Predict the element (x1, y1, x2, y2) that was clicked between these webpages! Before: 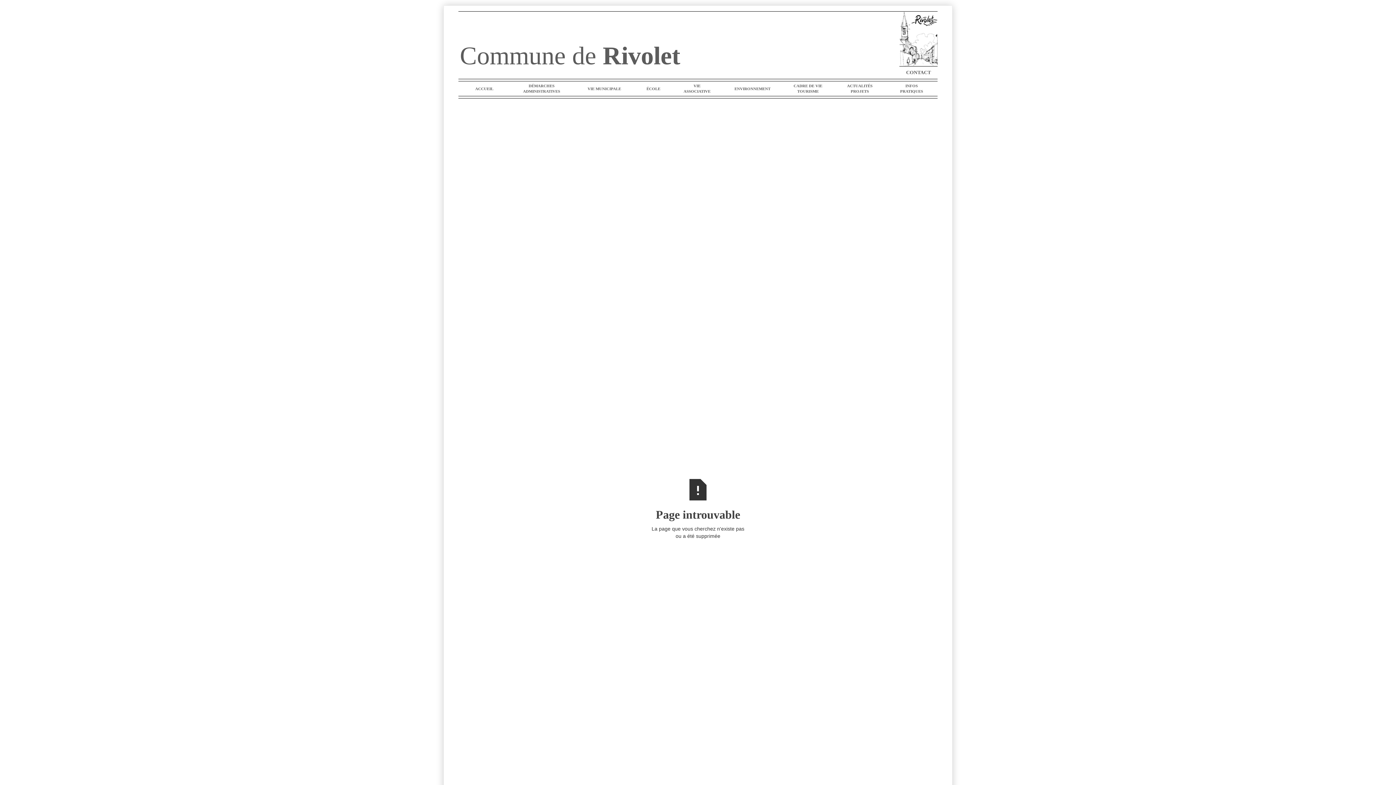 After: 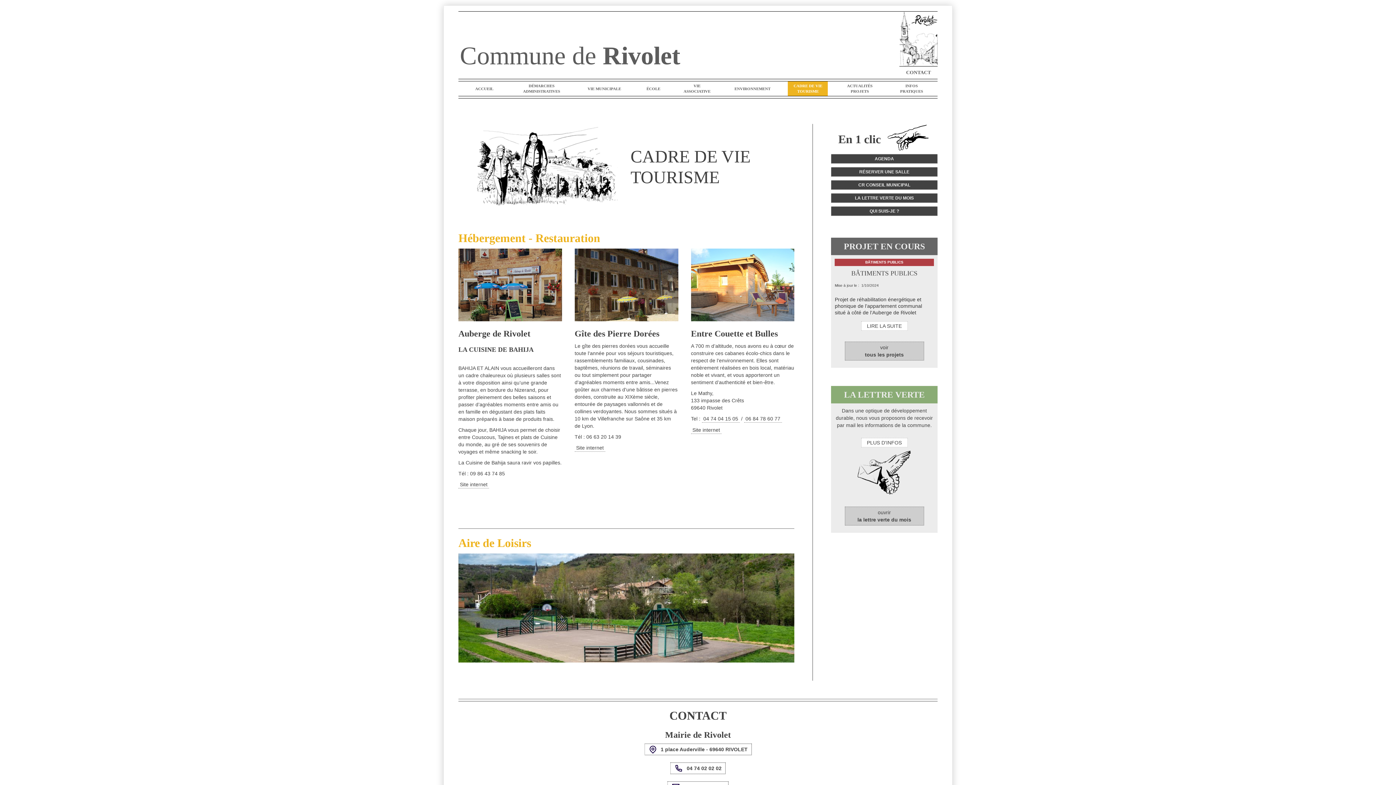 Action: bbox: (788, 81, 828, 96) label: CADRE DE VIE TOURISME